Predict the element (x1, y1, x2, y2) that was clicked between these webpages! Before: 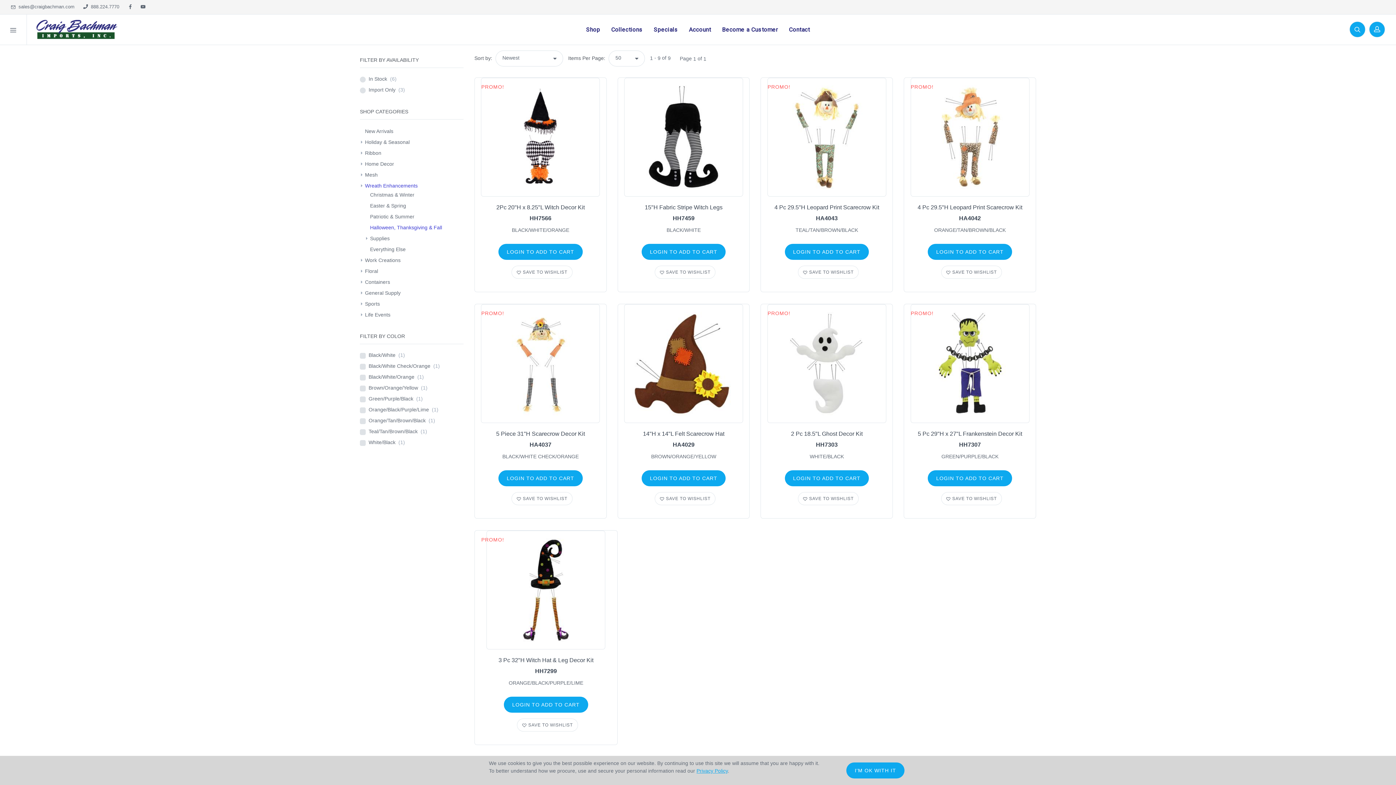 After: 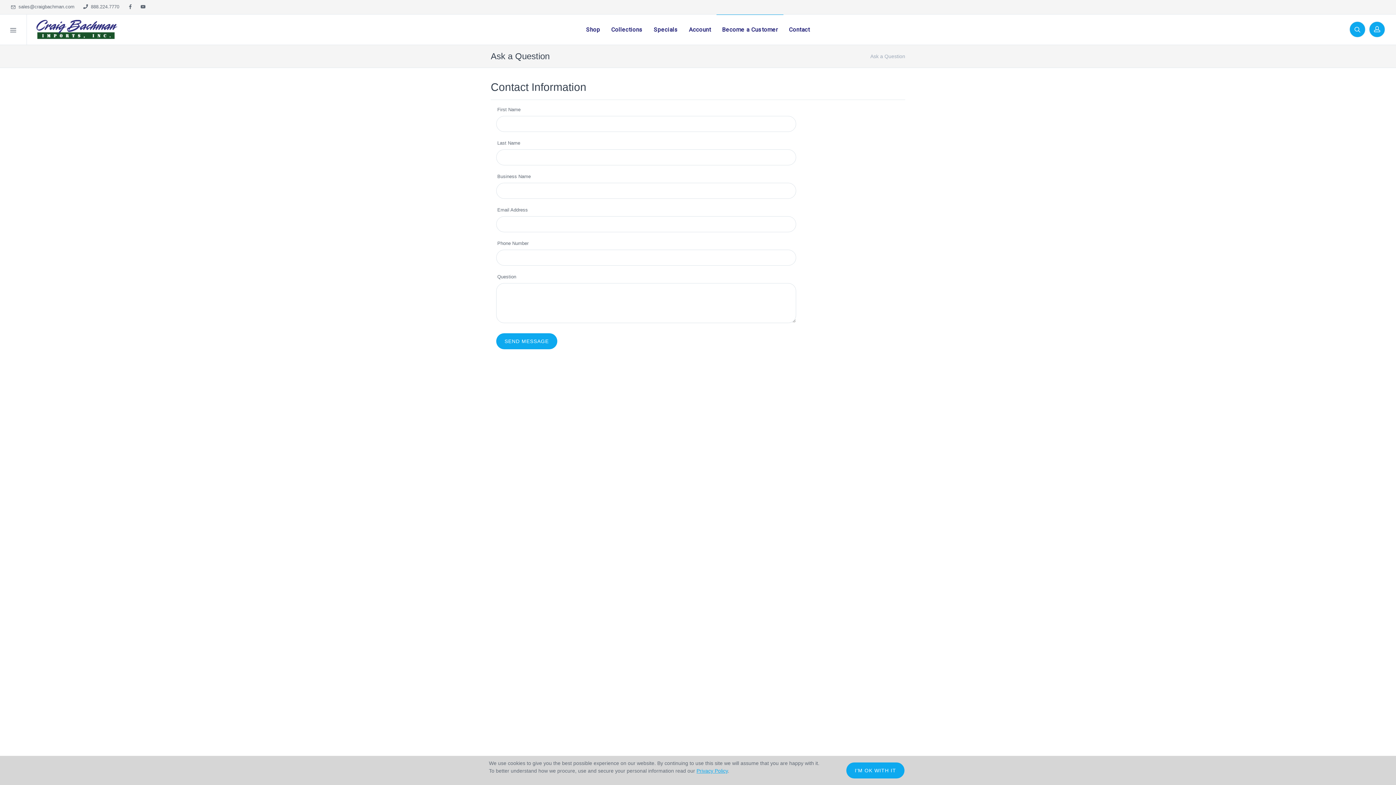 Action: label:   sales@craigbachman.com bbox: (10, 3, 74, 10)